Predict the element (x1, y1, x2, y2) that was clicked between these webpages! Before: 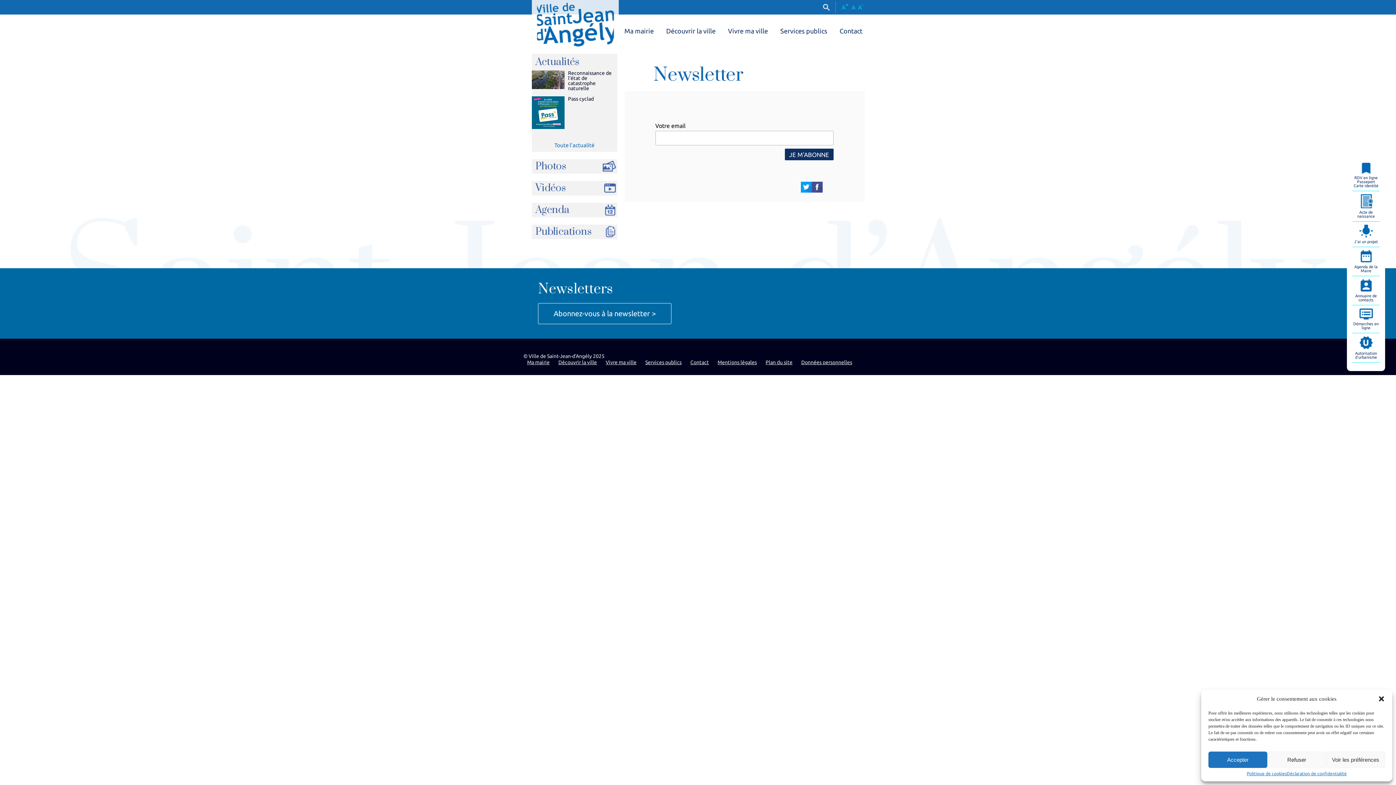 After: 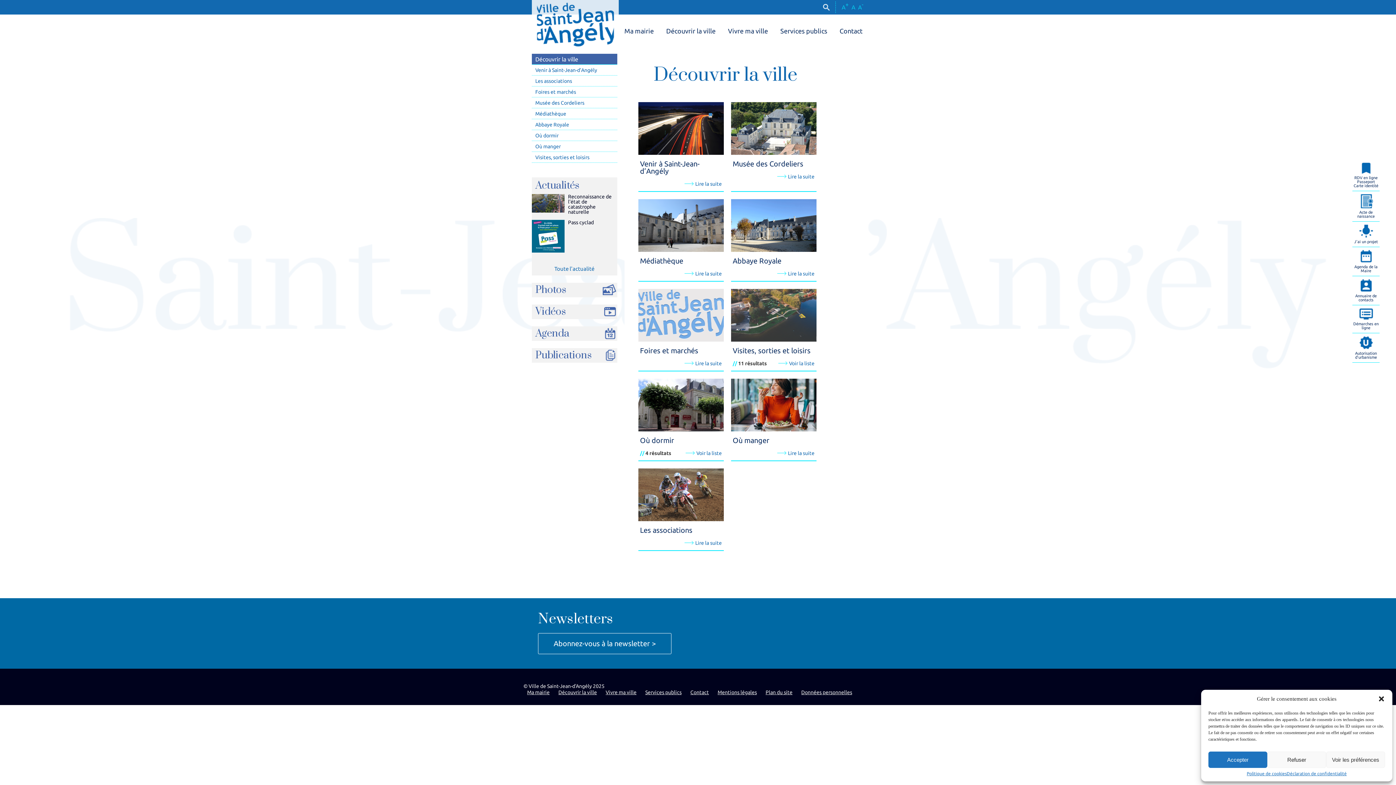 Action: bbox: (666, 27, 715, 37) label: Découvrir la ville